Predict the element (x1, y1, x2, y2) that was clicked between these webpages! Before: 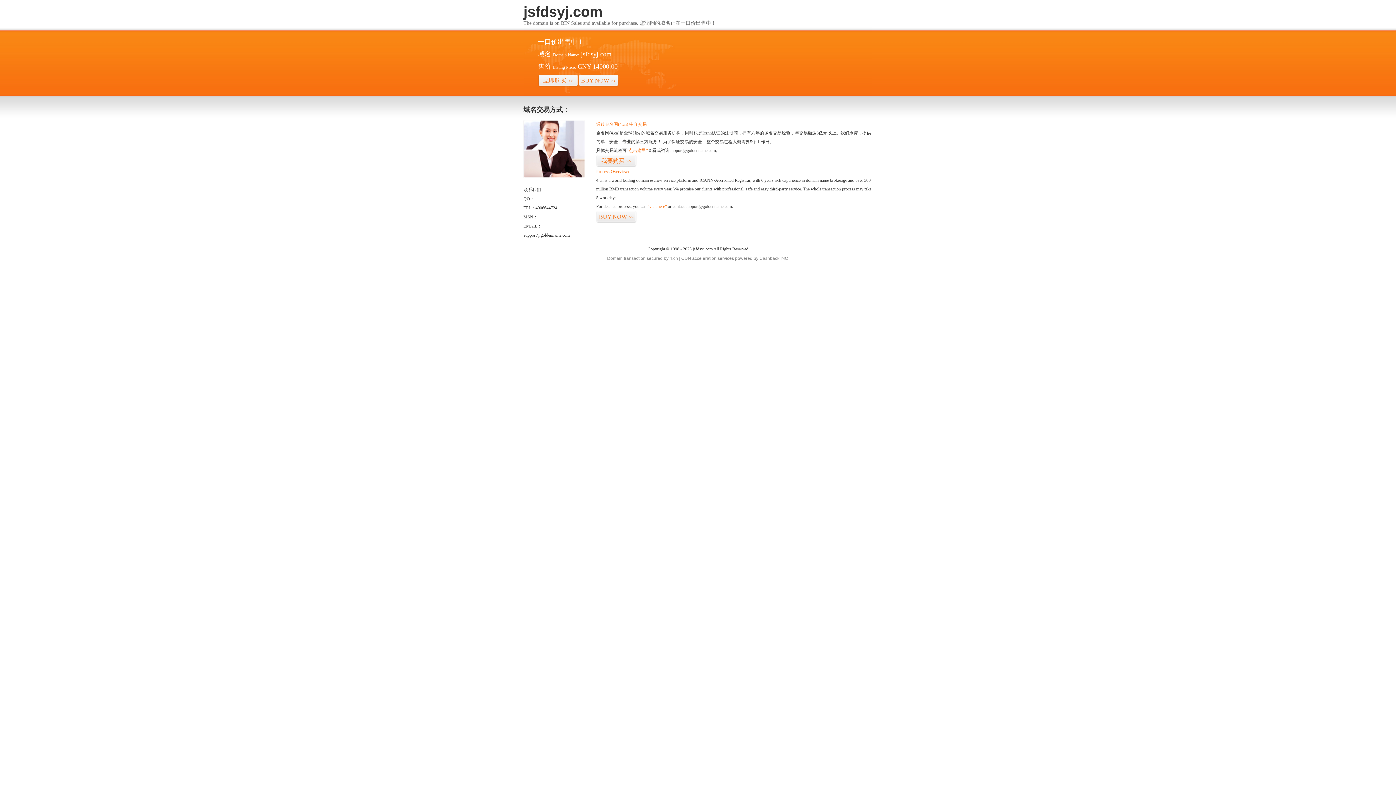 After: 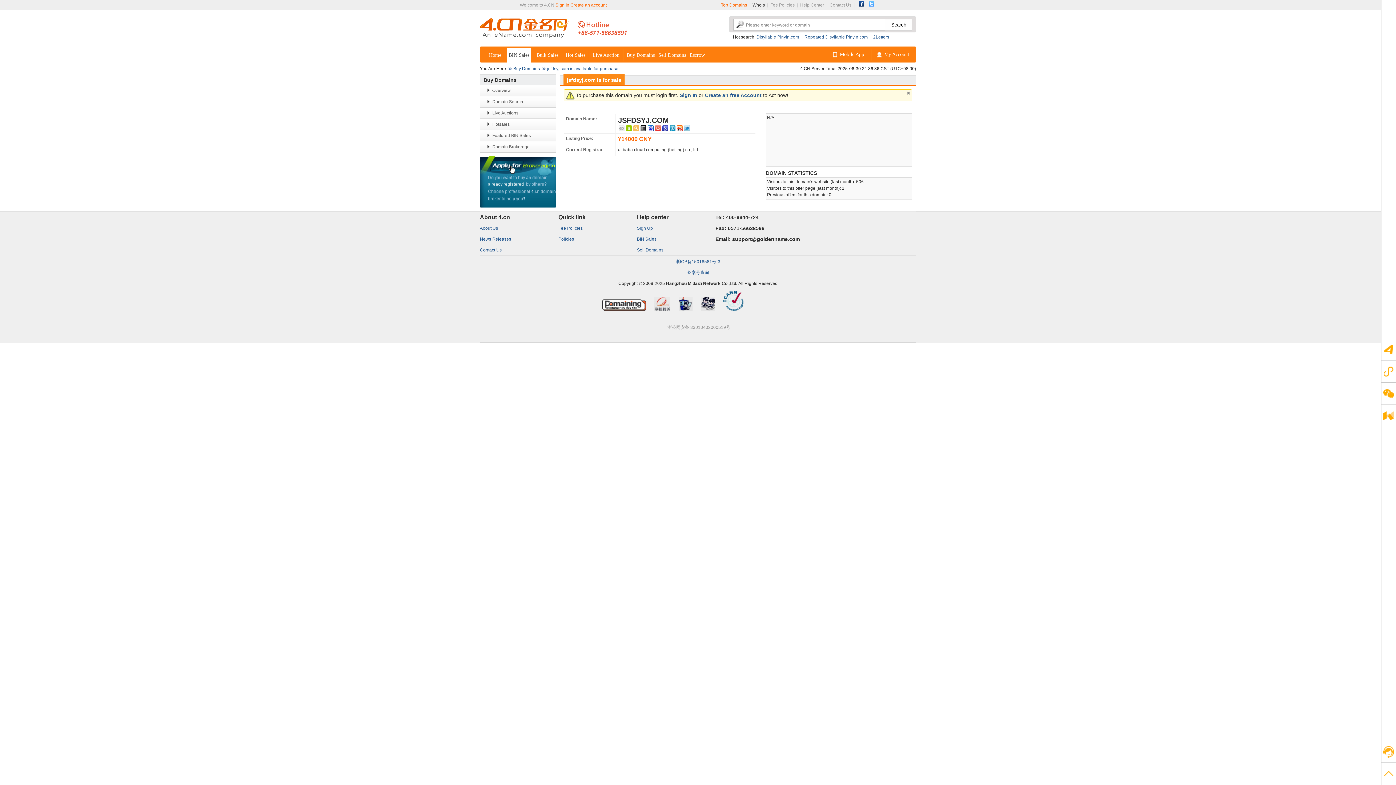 Action: label: 立即购买>> bbox: (538, 74, 578, 86)